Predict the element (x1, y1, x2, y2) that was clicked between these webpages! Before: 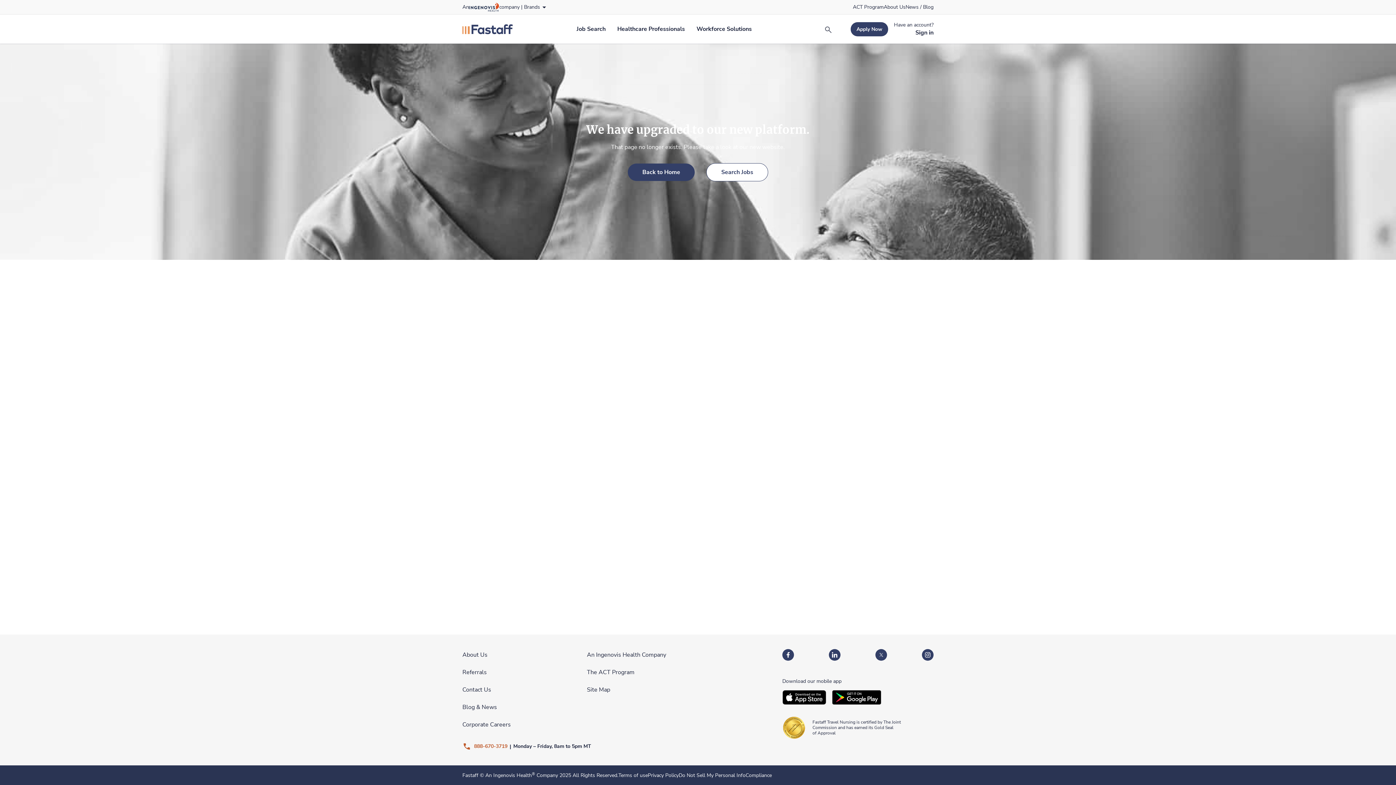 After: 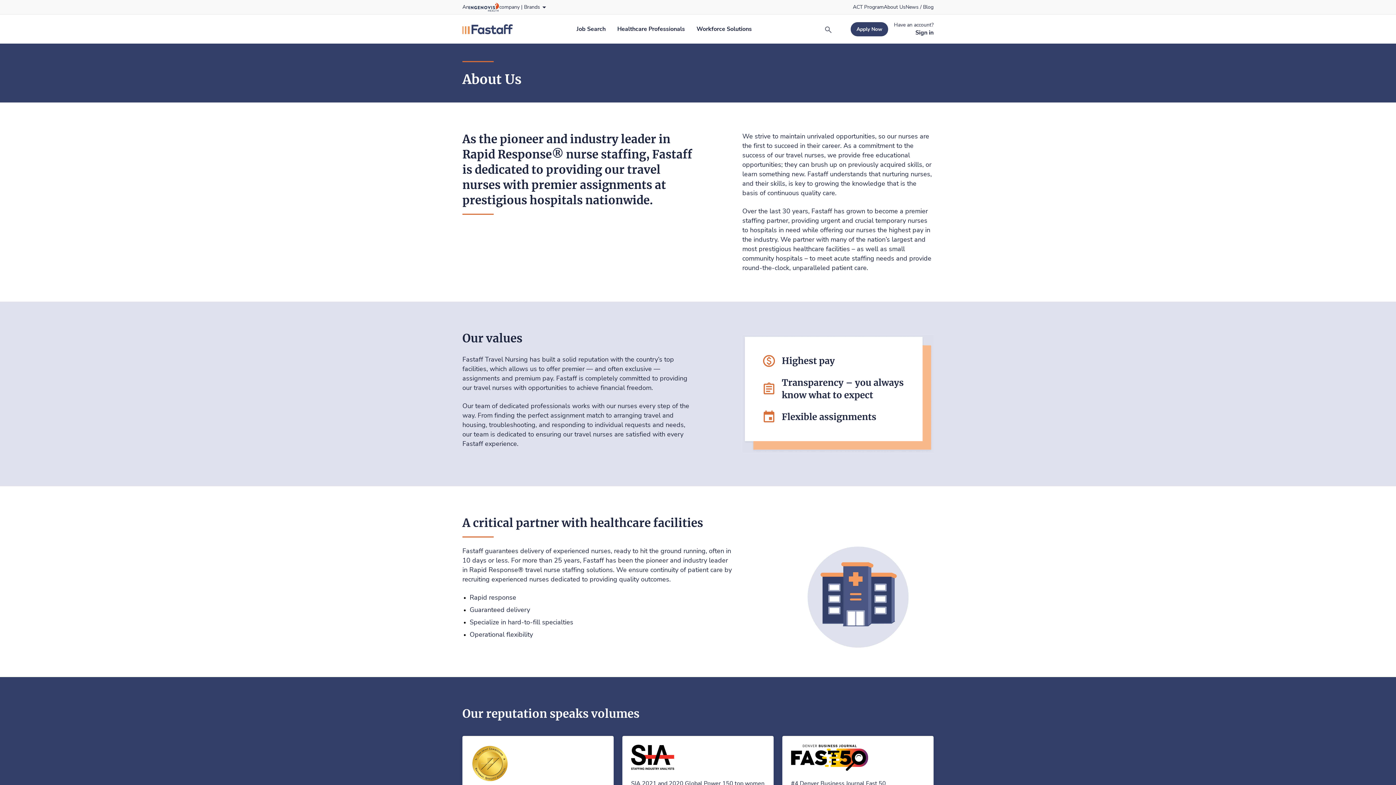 Action: bbox: (462, 649, 578, 664) label: About Us